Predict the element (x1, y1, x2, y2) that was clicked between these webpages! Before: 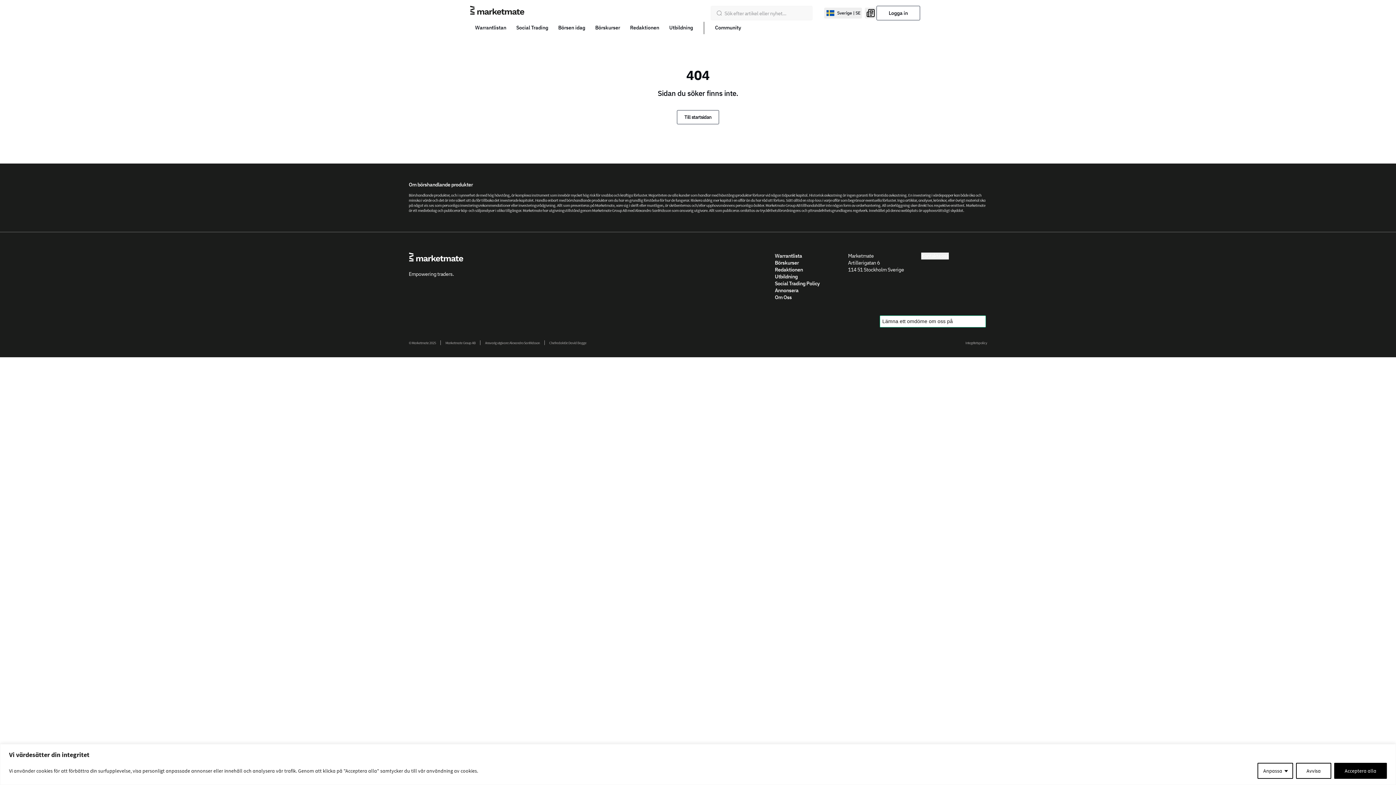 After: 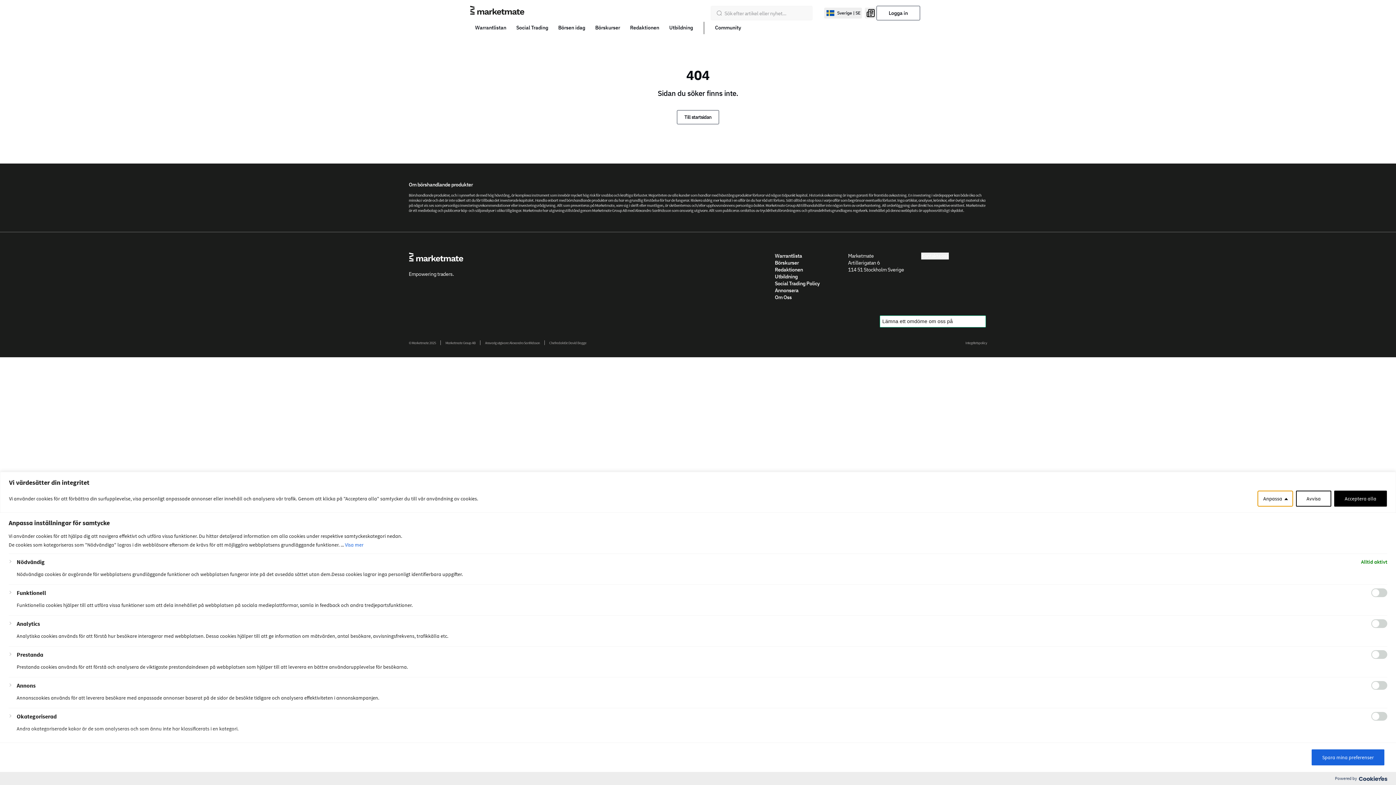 Action: label: Anpassa bbox: (1257, 763, 1293, 779)